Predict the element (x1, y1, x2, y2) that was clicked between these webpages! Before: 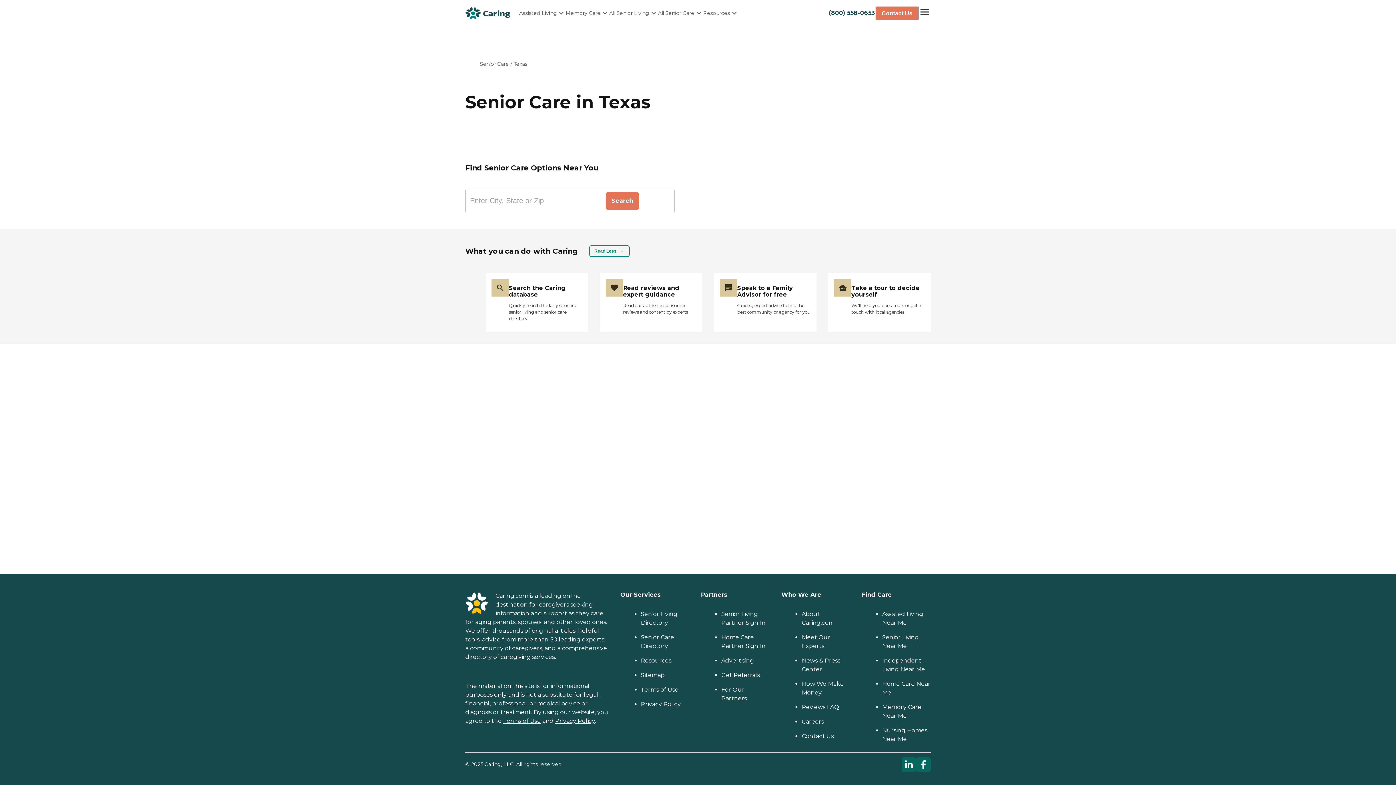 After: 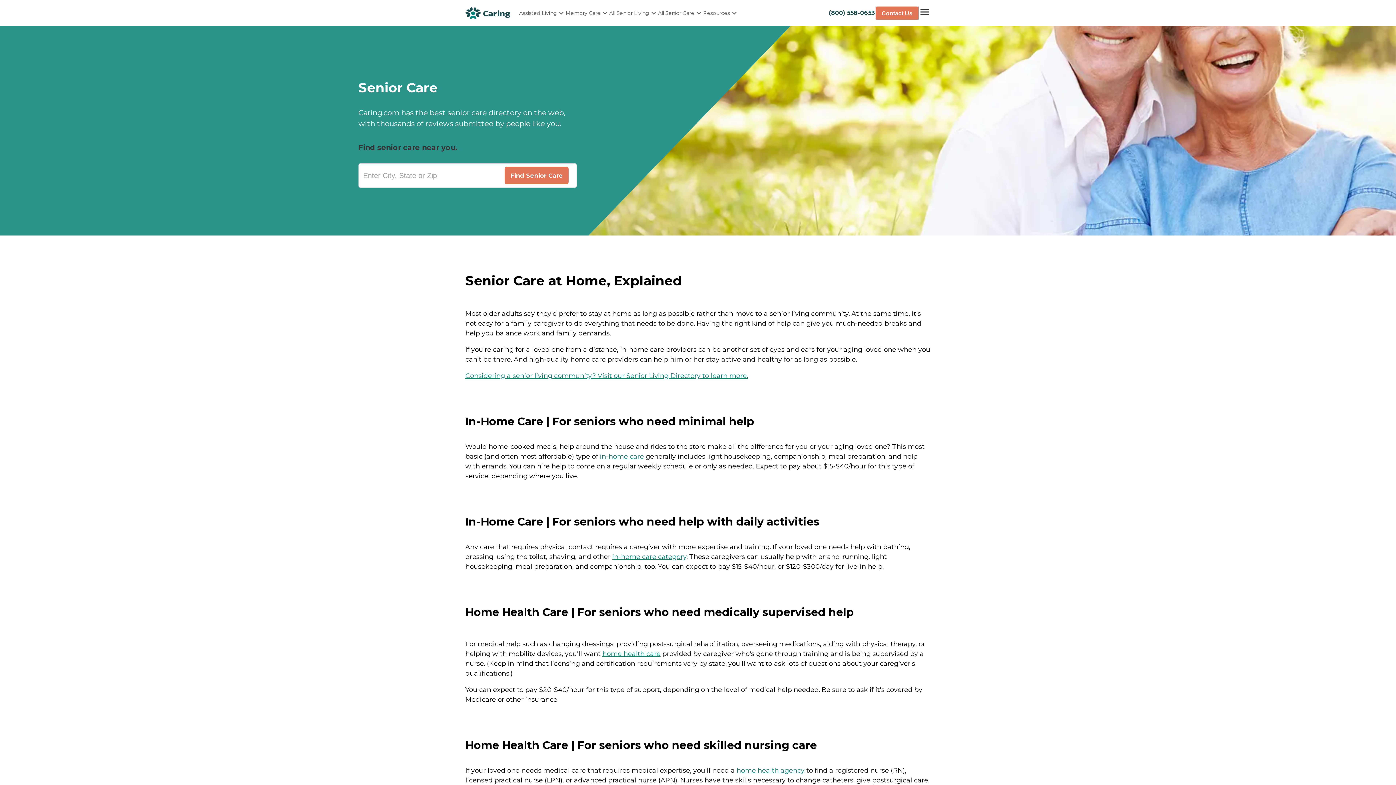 Action: label: All Senior Care bbox: (658, 5, 703, 20)